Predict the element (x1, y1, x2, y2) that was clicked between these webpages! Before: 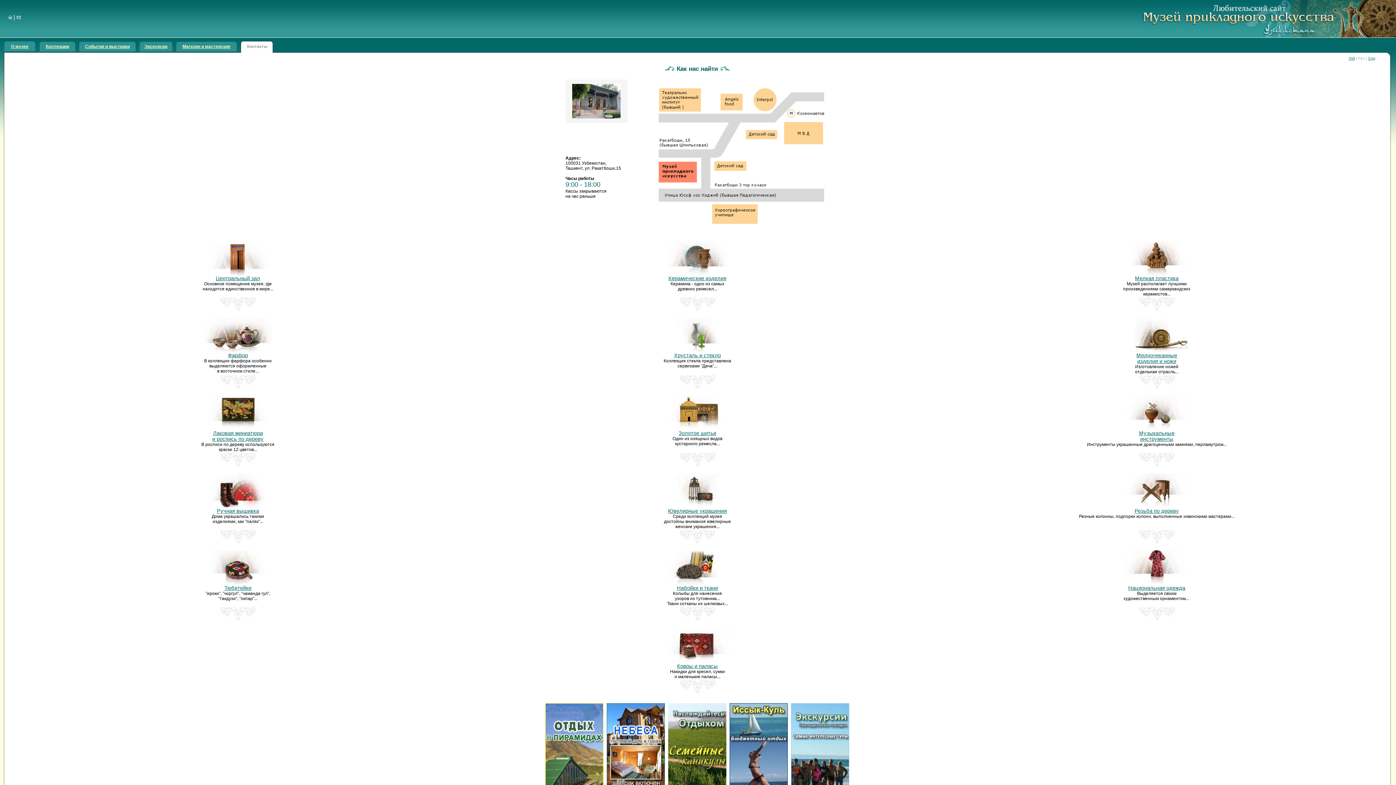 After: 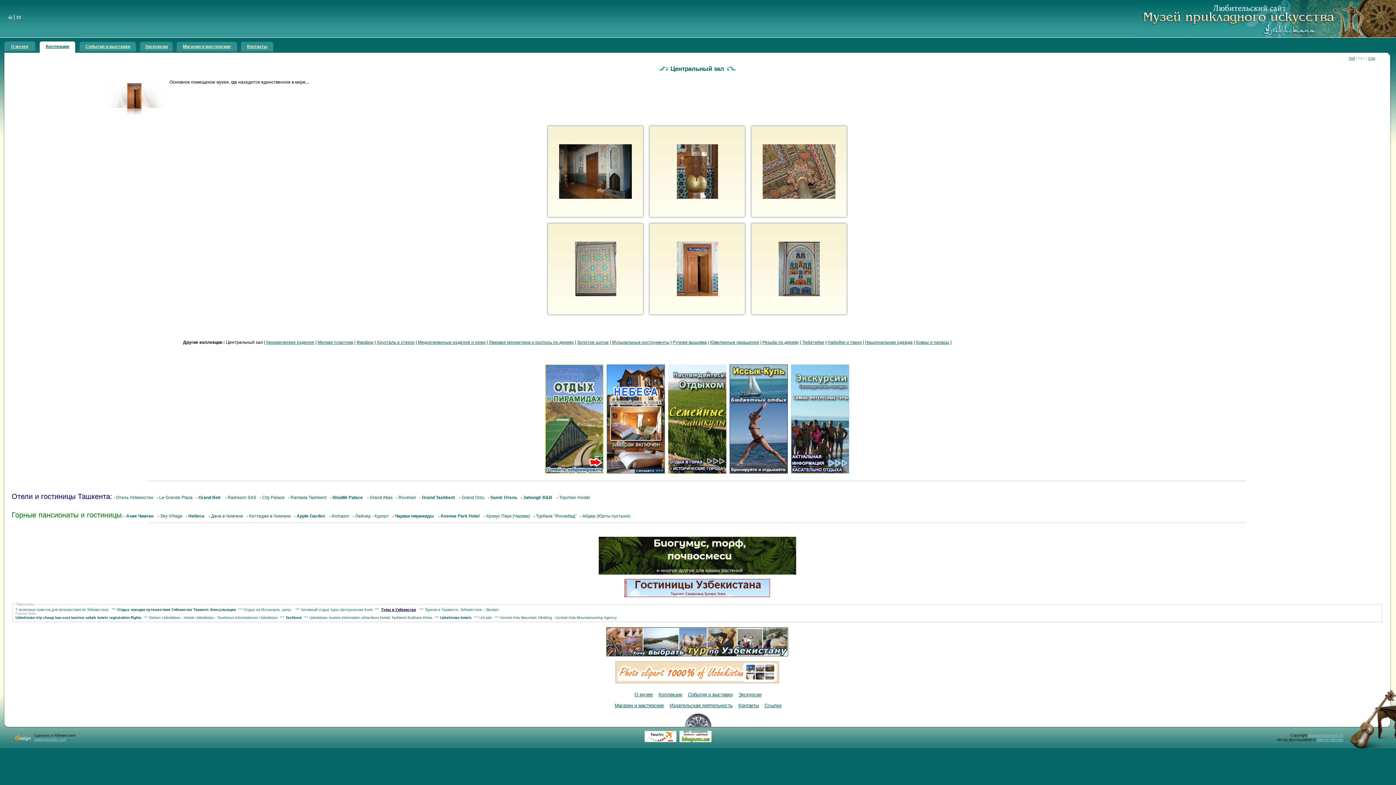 Action: bbox: (215, 275, 260, 281) label: Центральный зал